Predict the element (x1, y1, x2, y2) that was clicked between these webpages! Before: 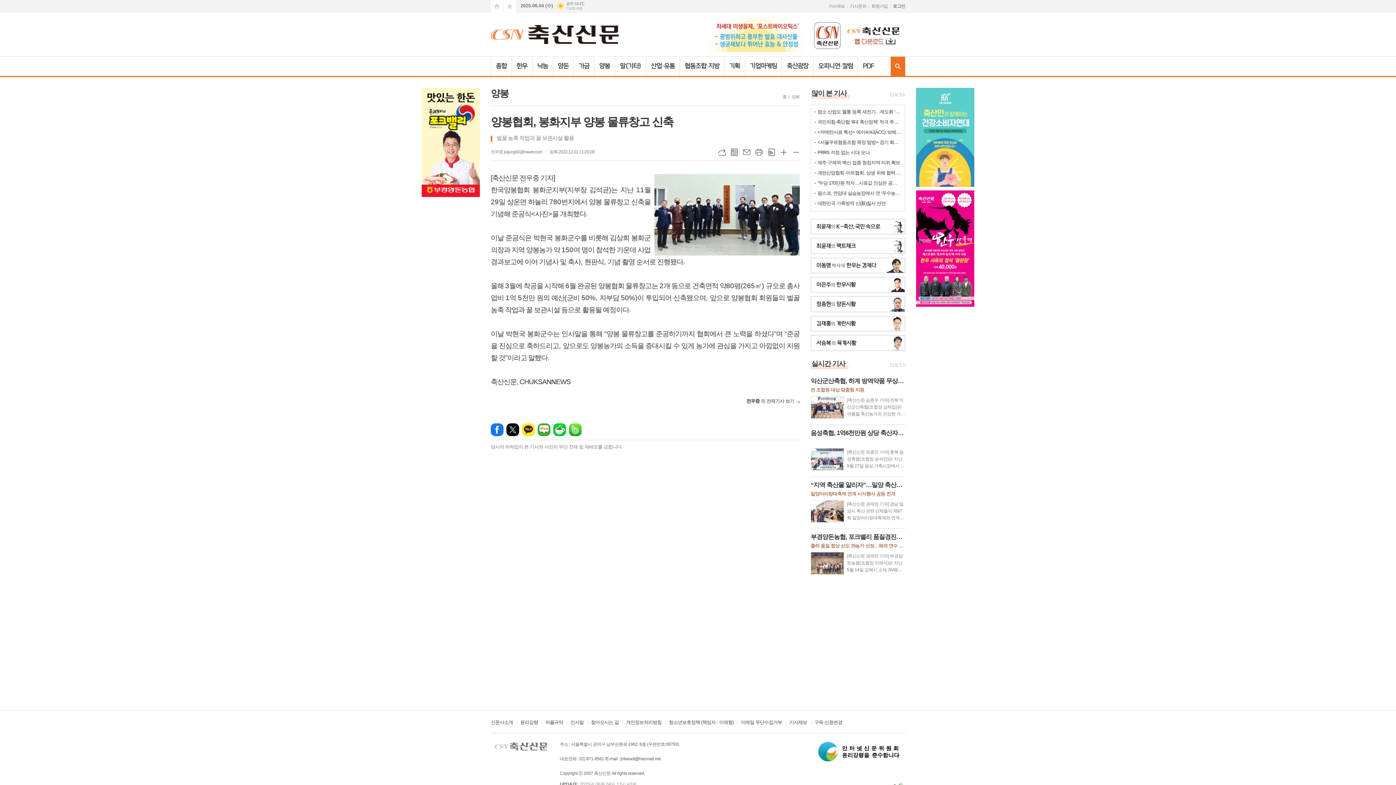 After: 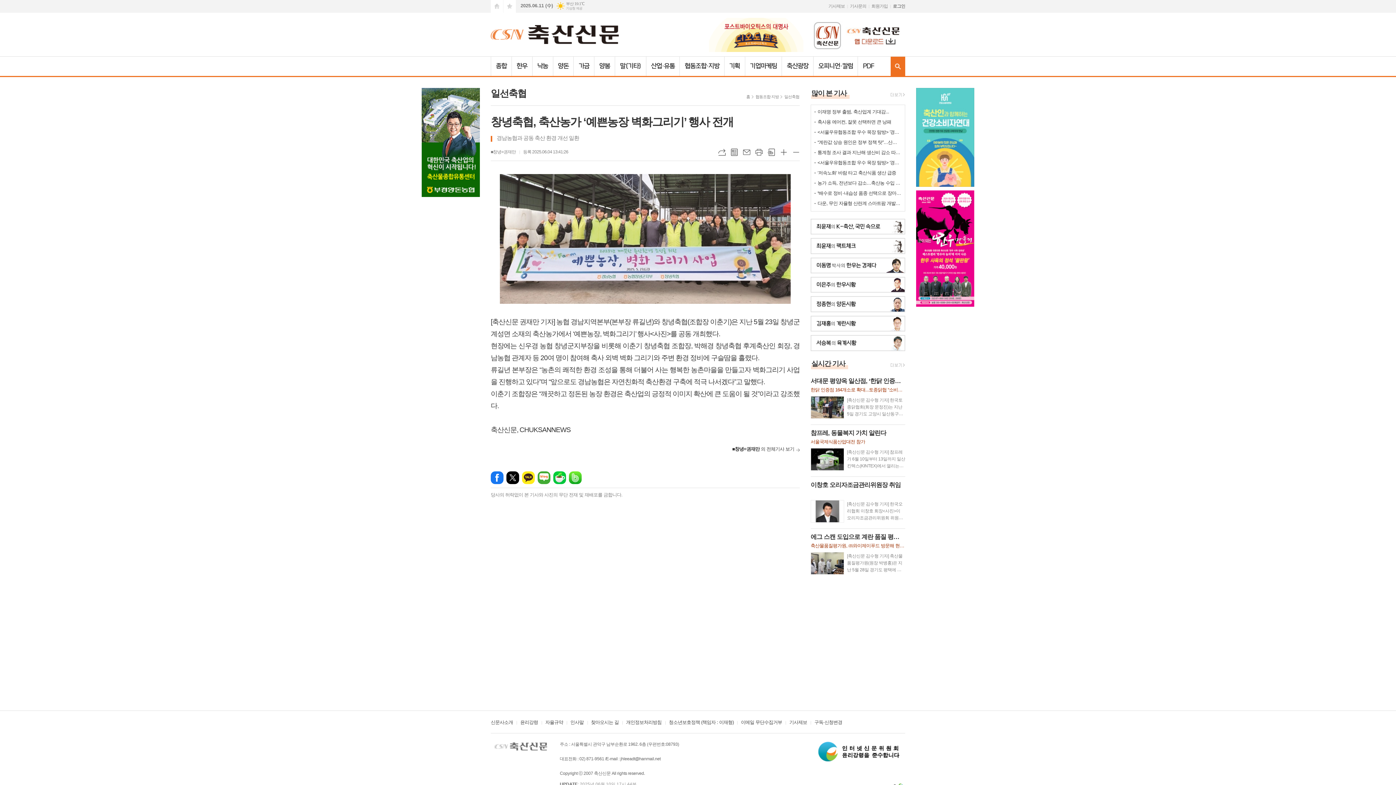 Action: label: 창녕축협, 축산농가 ‘예쁜농장 벽화그리기’ 행사 전개
경남농협과 공동 축산 환경 개선 일환

[축산신문 권재만 기자] 농협 경남지역본부(본부장 류길년)와 창녕축협(조합장 이춘기)은 지난 5월 23일 창녕군 계성면 소재의 축산농가에서 ‘예쁜농장, 벽화그리기’ 행사<사진>를 공동 개최했다. 현장에는 신우경 농협 창녕군지부장을 비롯해 이춘기 창녕축협 조합장, 박해경 창녕축협 후계축산인 회장, 경남농협 관계자 등 20여 명이 참여해 축사 외벽 벽화 그리기와 주변 환경 정비에 구슬땀을 흘렸다. 류길년 본부장은 “농촌의 쾌적한 환경 조성을 통해 더불어 사는 행복한 농촌마을을 만들고자 벽화그리기 사업을 진행하고 있다”며 “앞으로도 경남농협은 자연친화적 축산환경 구축에 적극 나서겠다”고 말했다. 이춘기 조합장은 “깨끗하고 정돈된 농장 환경은 축산업의 긍정적 이미지 확산에 큰 도움이 될 것”이라고 강조했다. 축산신문, CHUKSANNEWS bbox: (810, 419, 905, 459)